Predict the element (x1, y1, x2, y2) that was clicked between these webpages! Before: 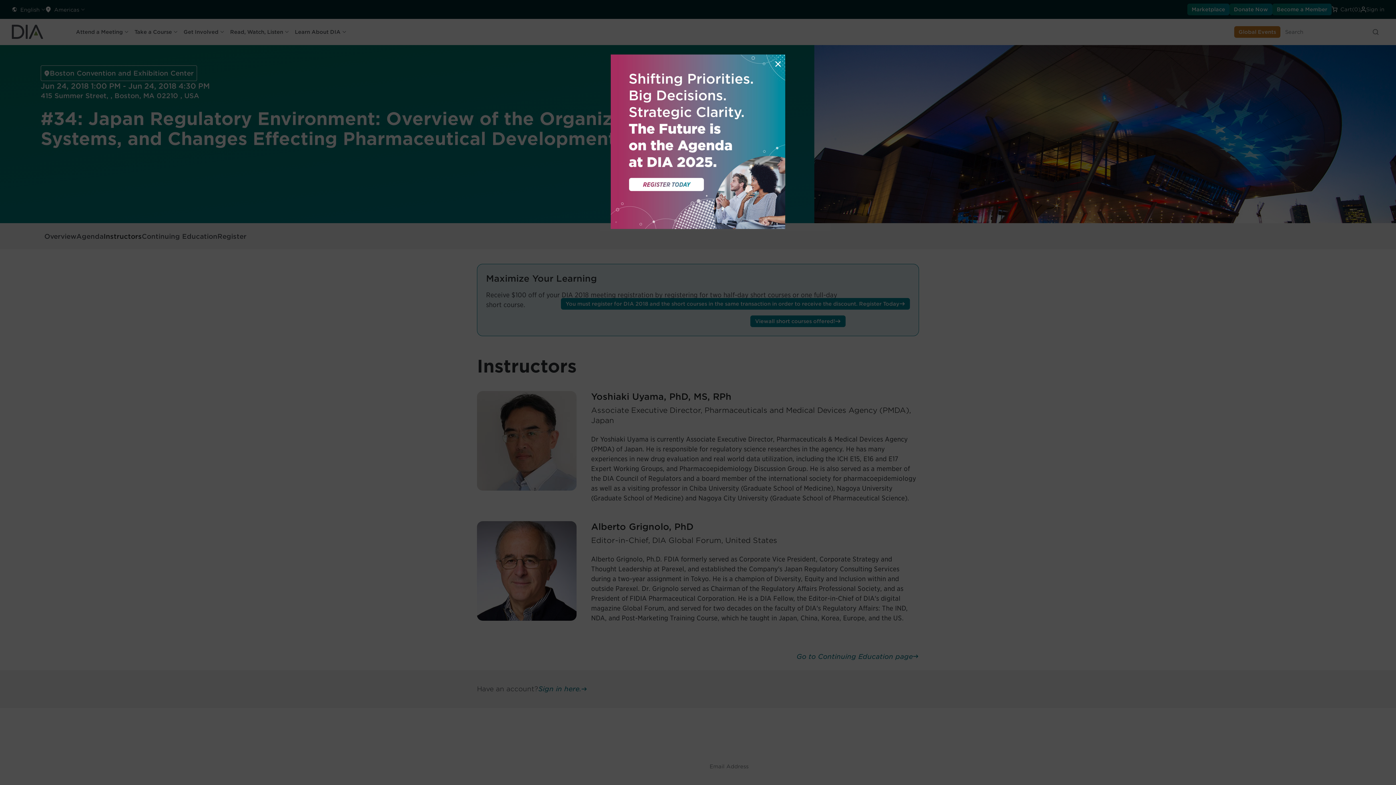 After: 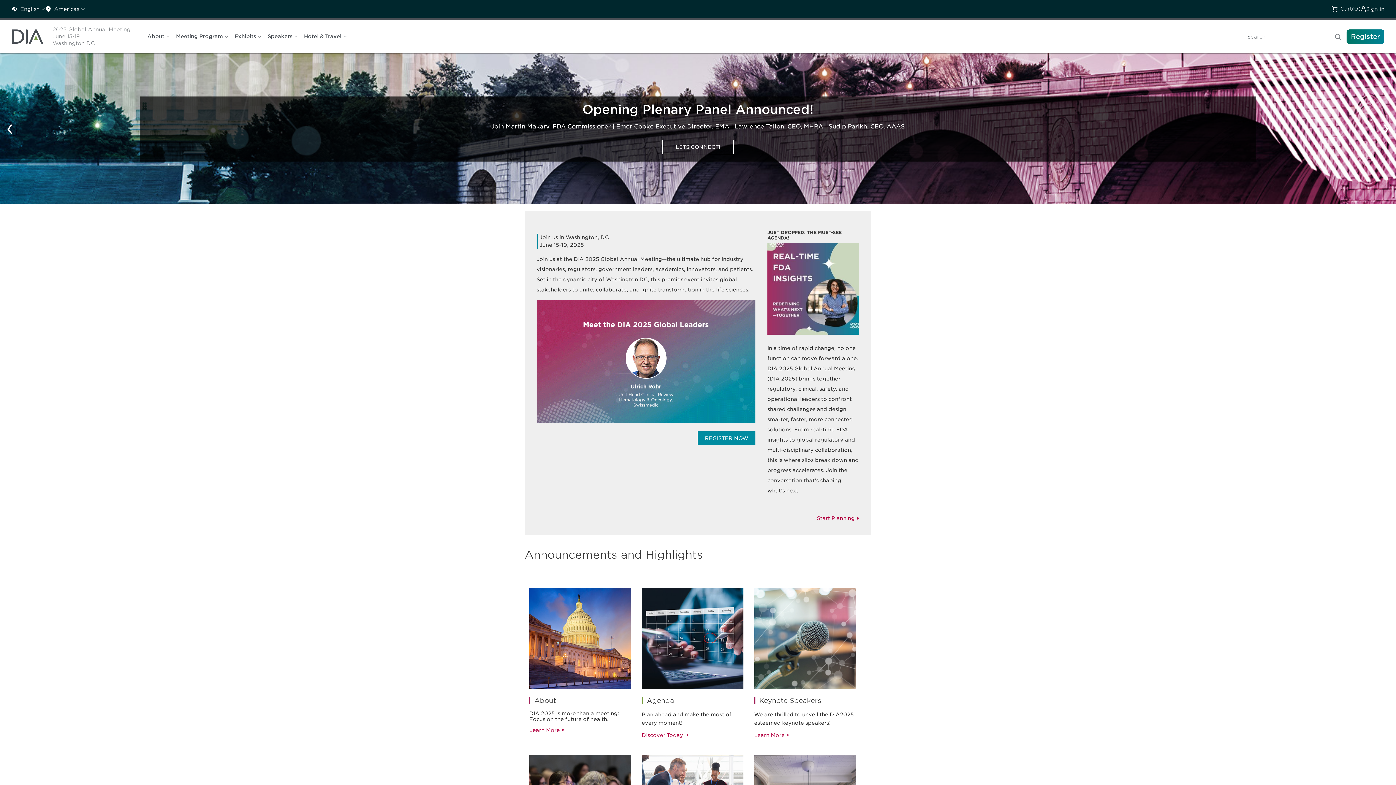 Action: bbox: (610, 54, 785, 229)